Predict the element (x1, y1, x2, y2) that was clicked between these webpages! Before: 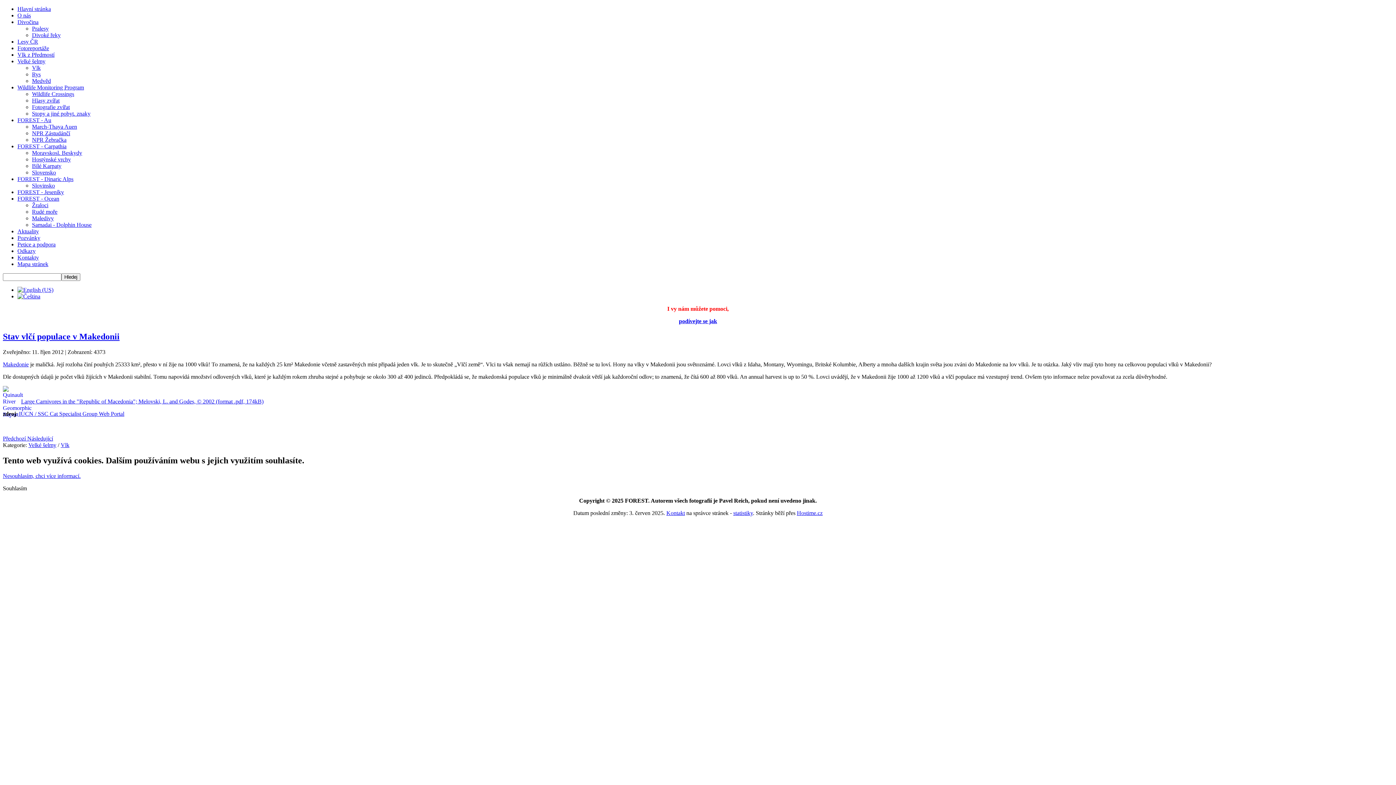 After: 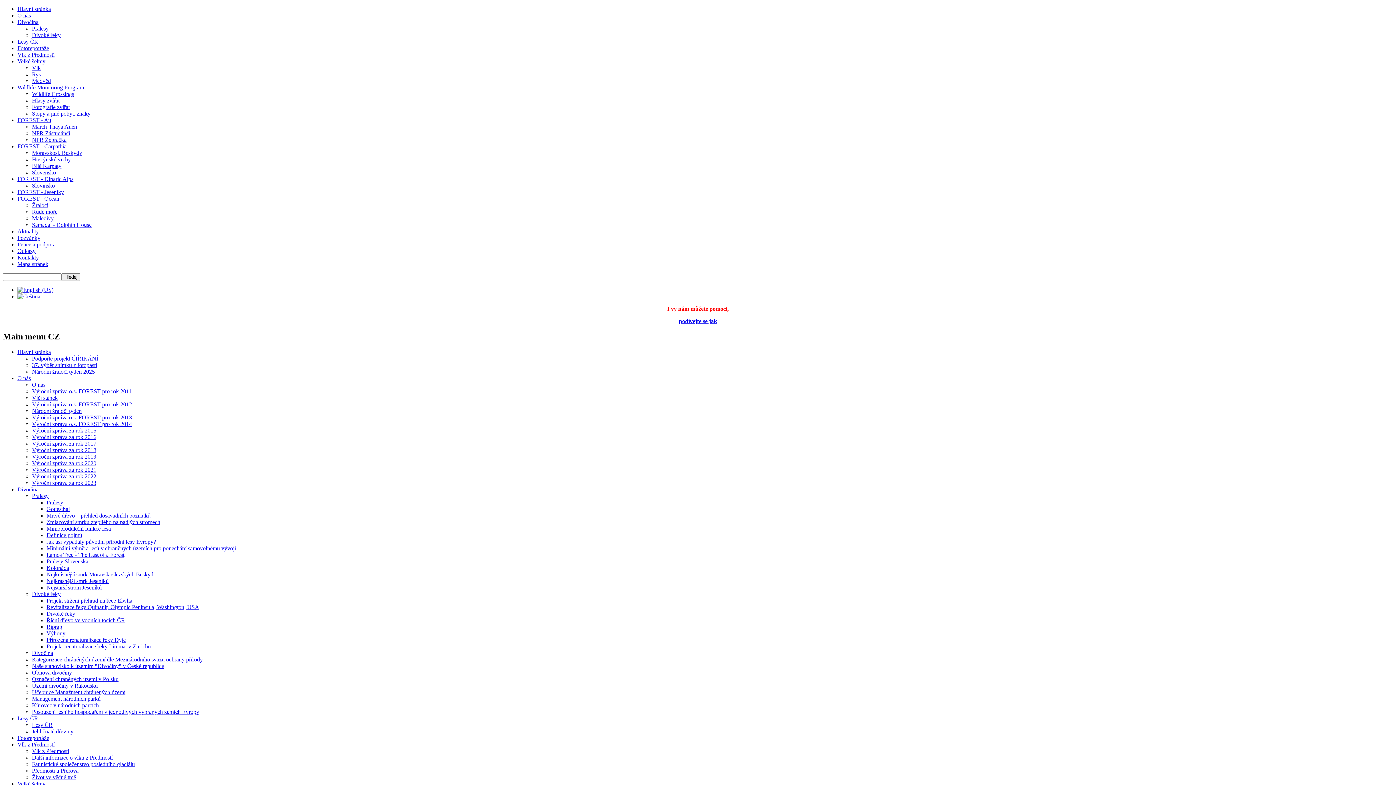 Action: label: Mapa stránek bbox: (17, 261, 48, 267)